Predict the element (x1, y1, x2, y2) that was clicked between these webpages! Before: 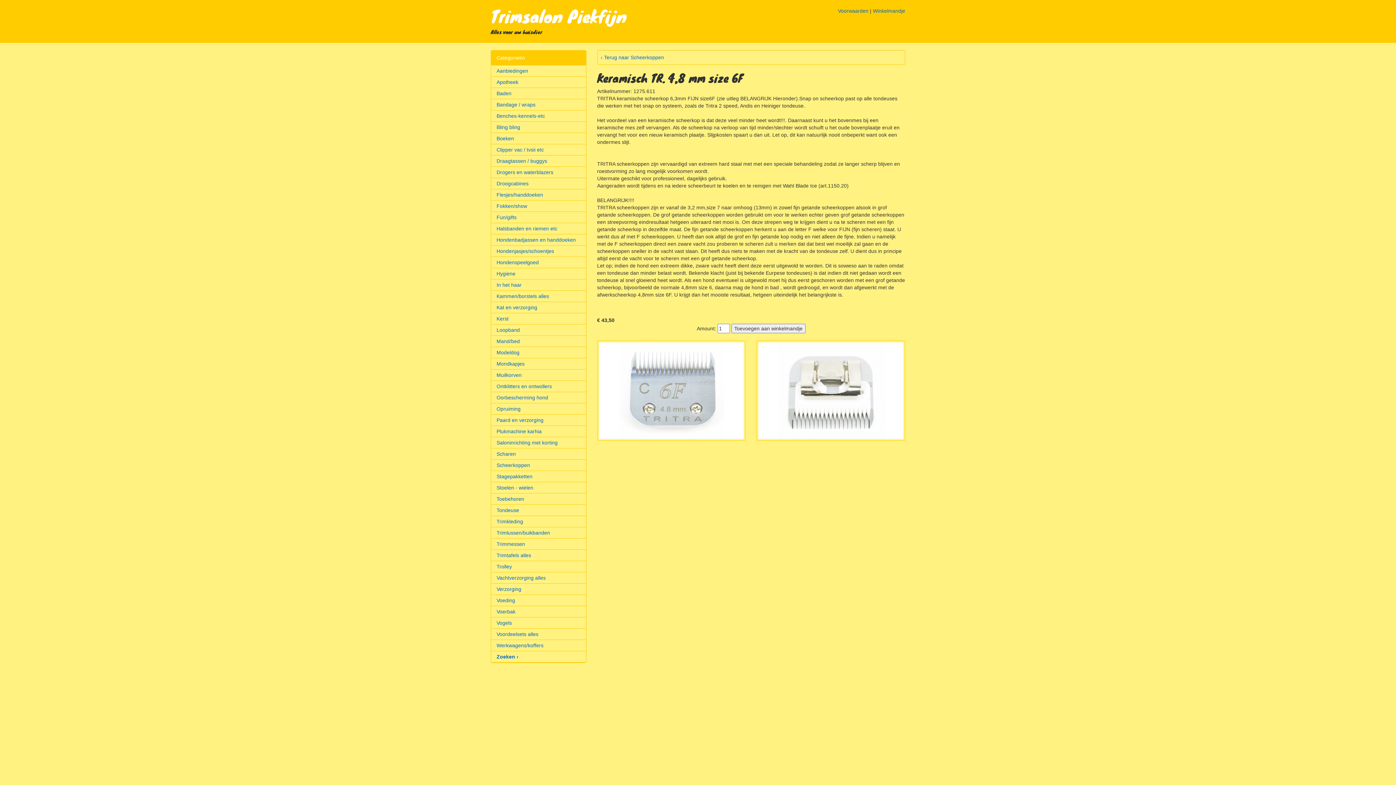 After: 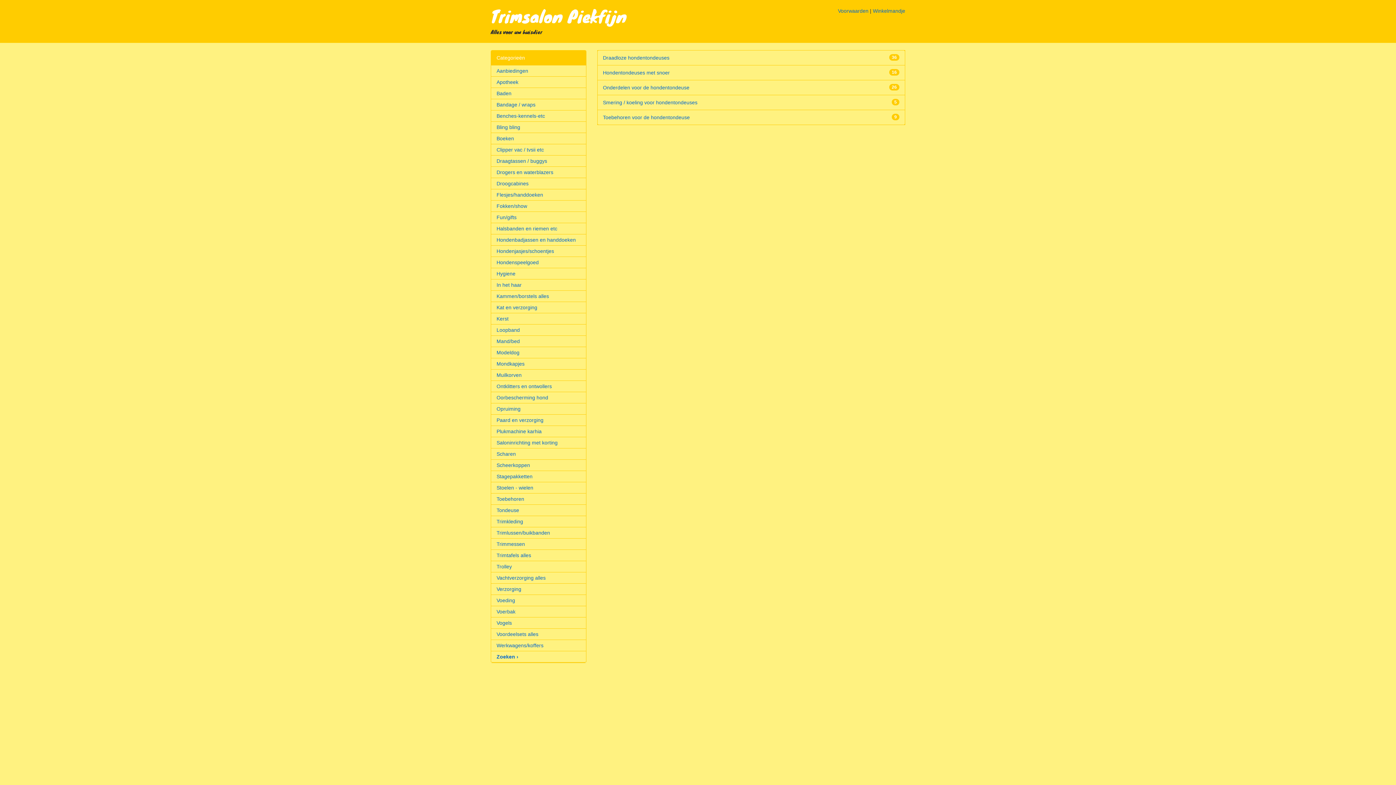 Action: bbox: (496, 507, 519, 513) label: Tondeuse